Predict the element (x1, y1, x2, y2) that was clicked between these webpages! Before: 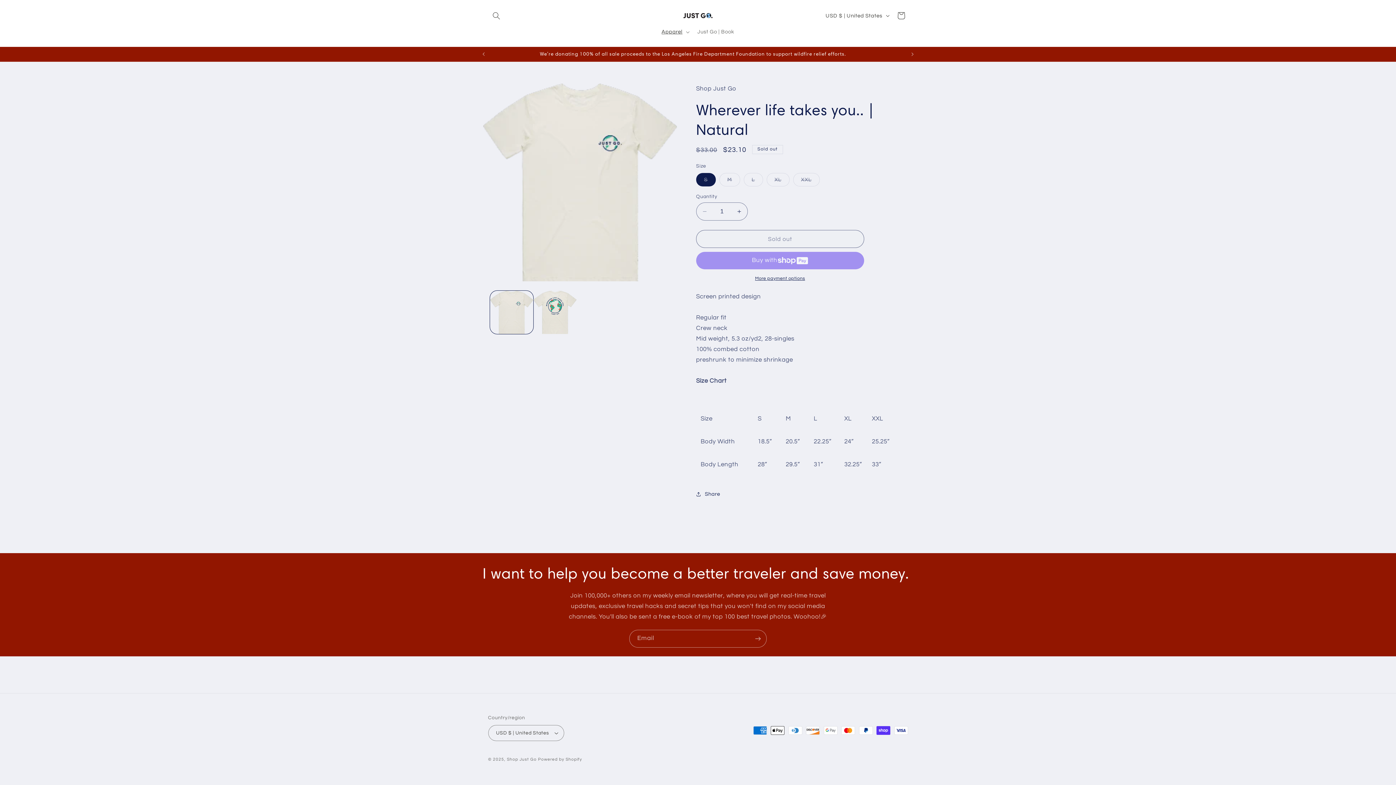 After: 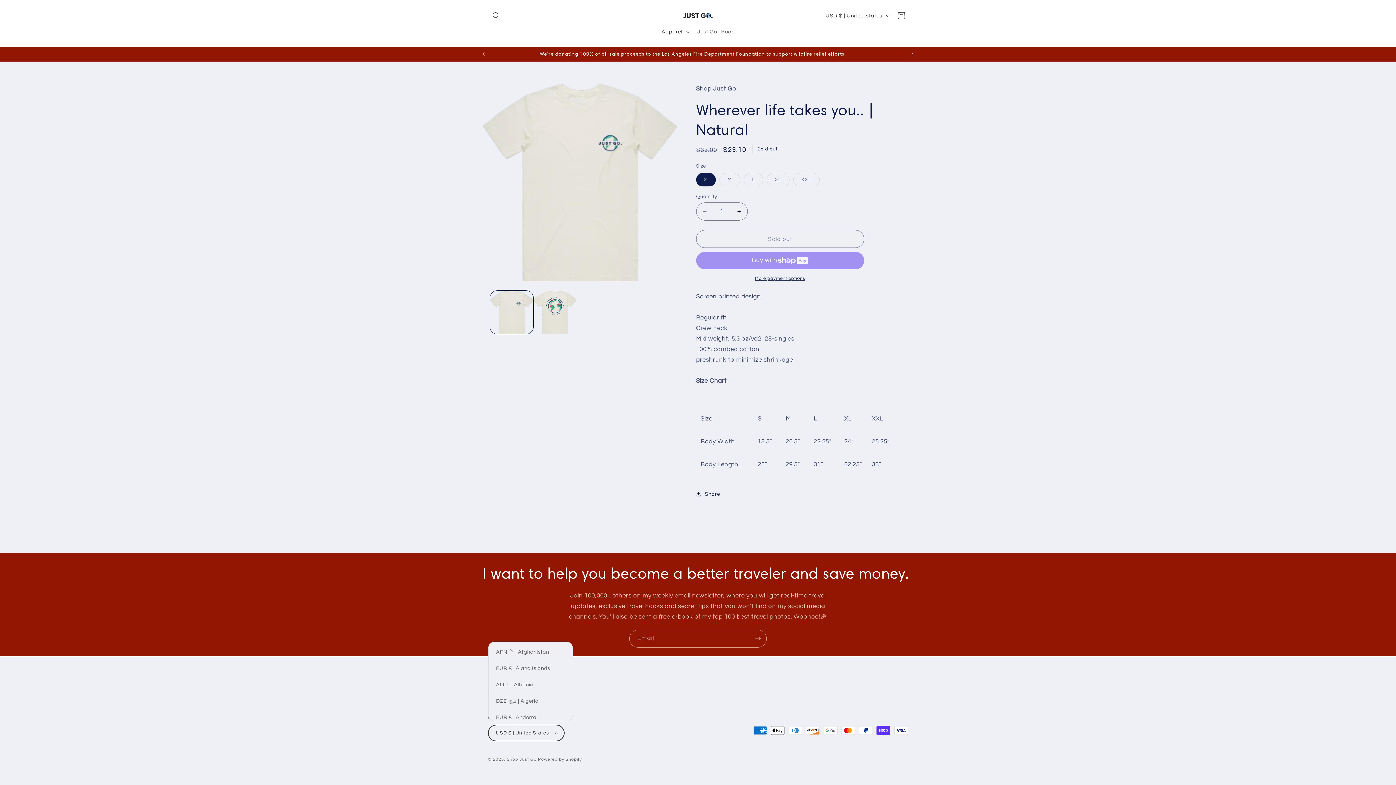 Action: label: USD $ | United States bbox: (488, 725, 564, 741)